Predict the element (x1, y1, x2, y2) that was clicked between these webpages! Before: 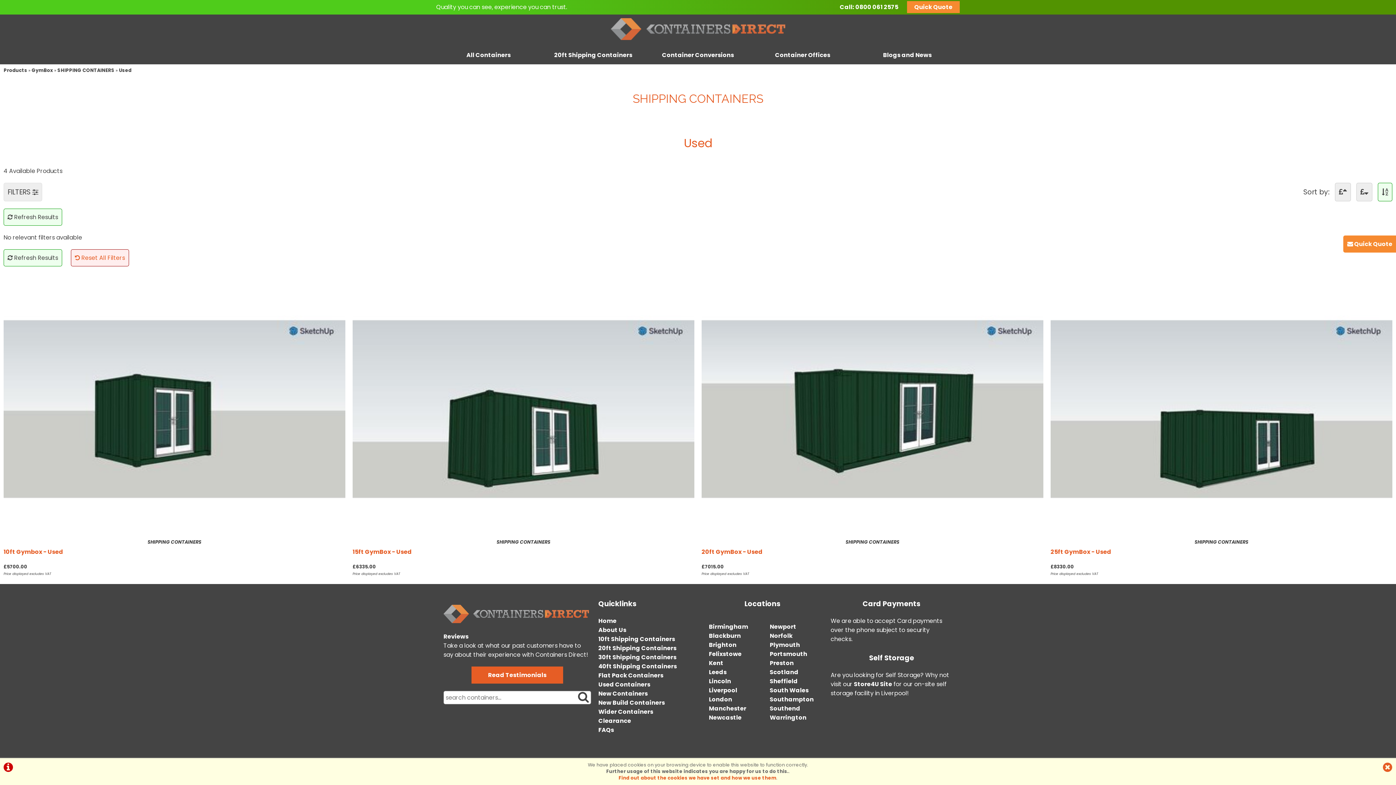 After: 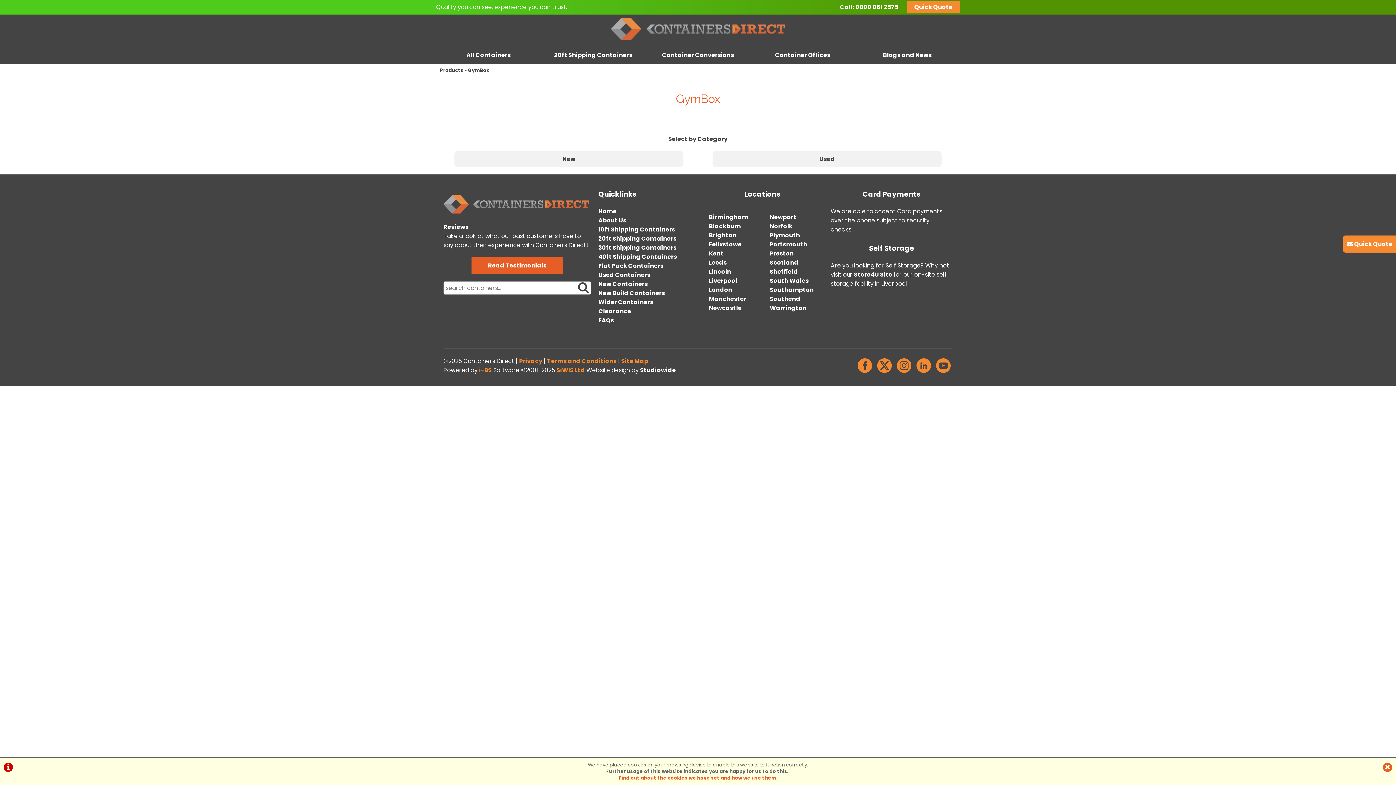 Action: bbox: (31, 67, 53, 73) label: GymBox